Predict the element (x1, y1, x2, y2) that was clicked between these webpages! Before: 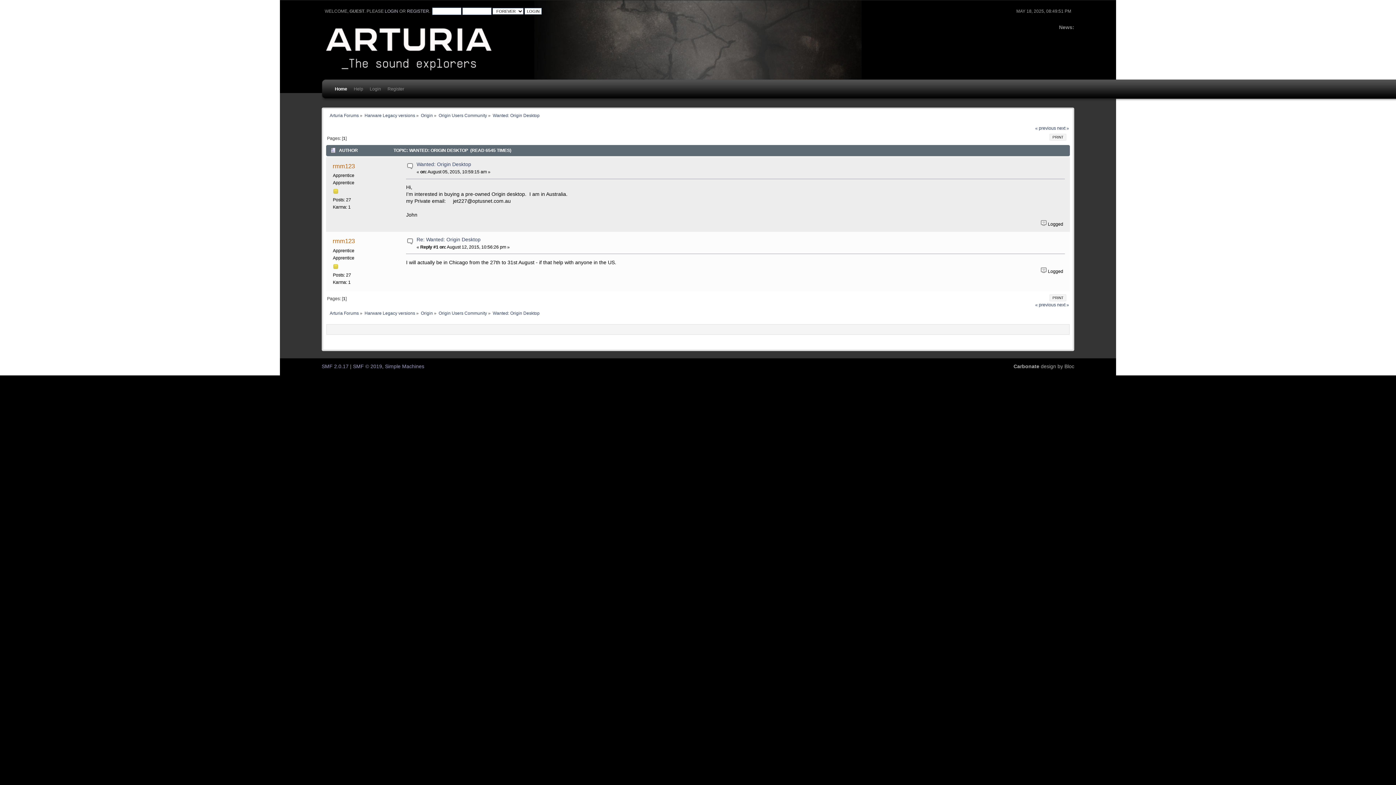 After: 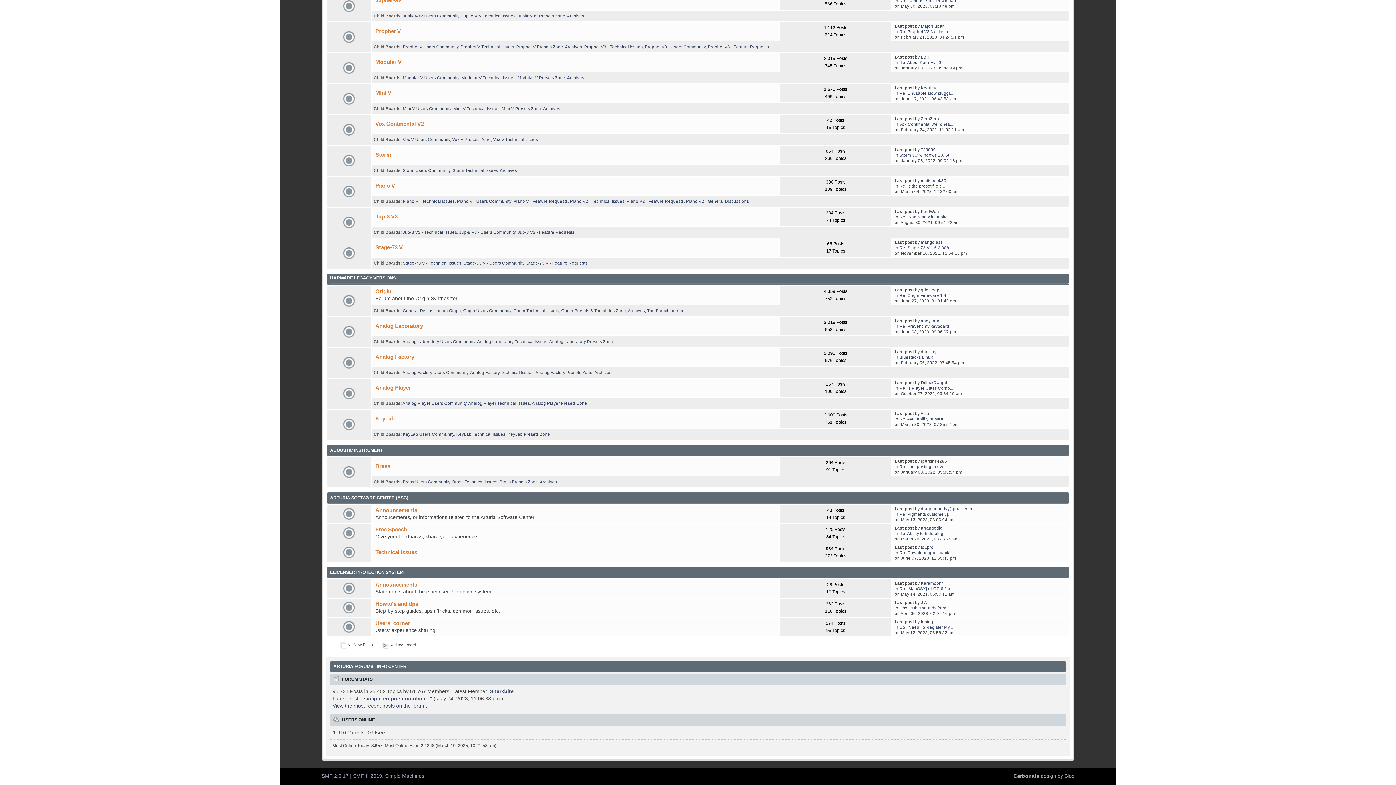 Action: label: Harware Legacy versions bbox: (364, 311, 415, 315)